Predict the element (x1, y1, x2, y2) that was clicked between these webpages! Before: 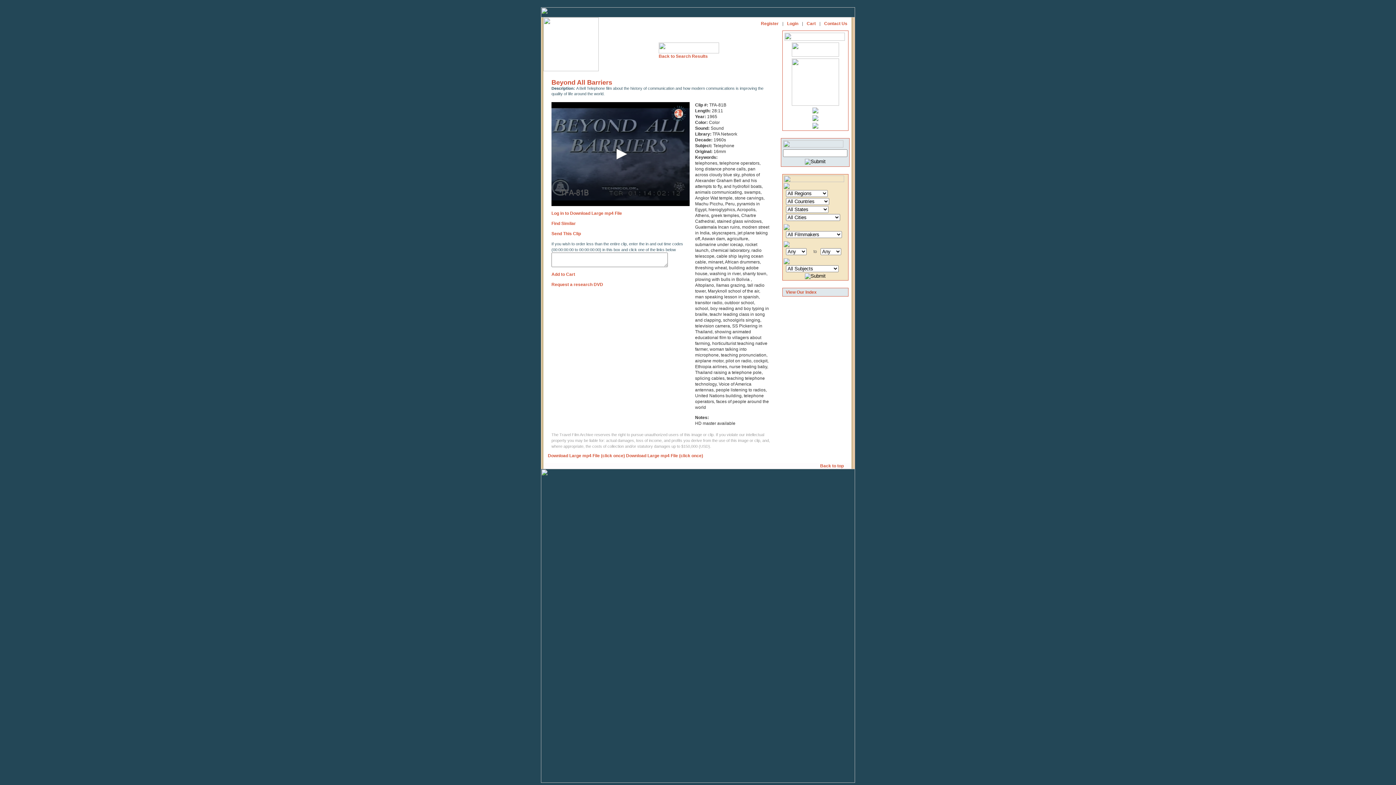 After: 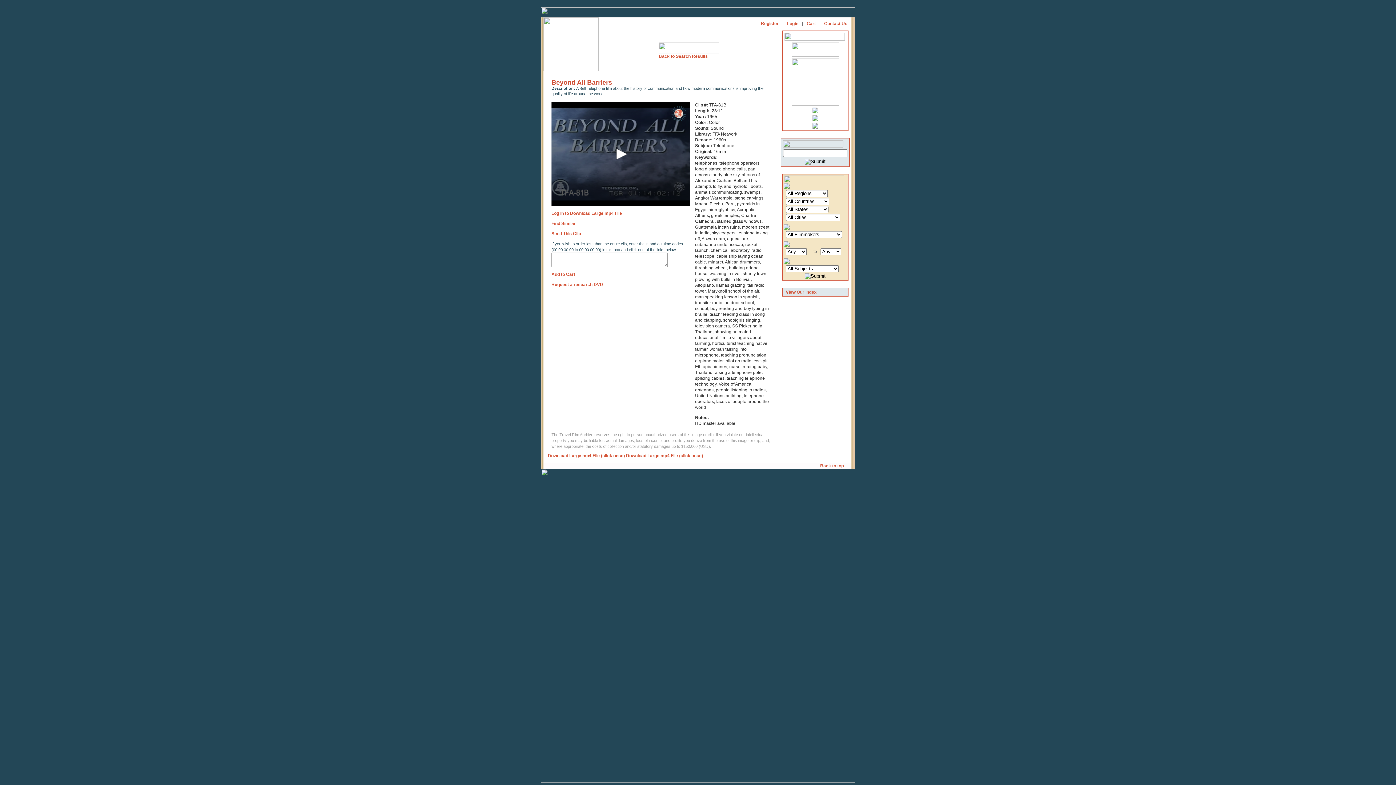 Action: bbox: (791, 52, 839, 57)